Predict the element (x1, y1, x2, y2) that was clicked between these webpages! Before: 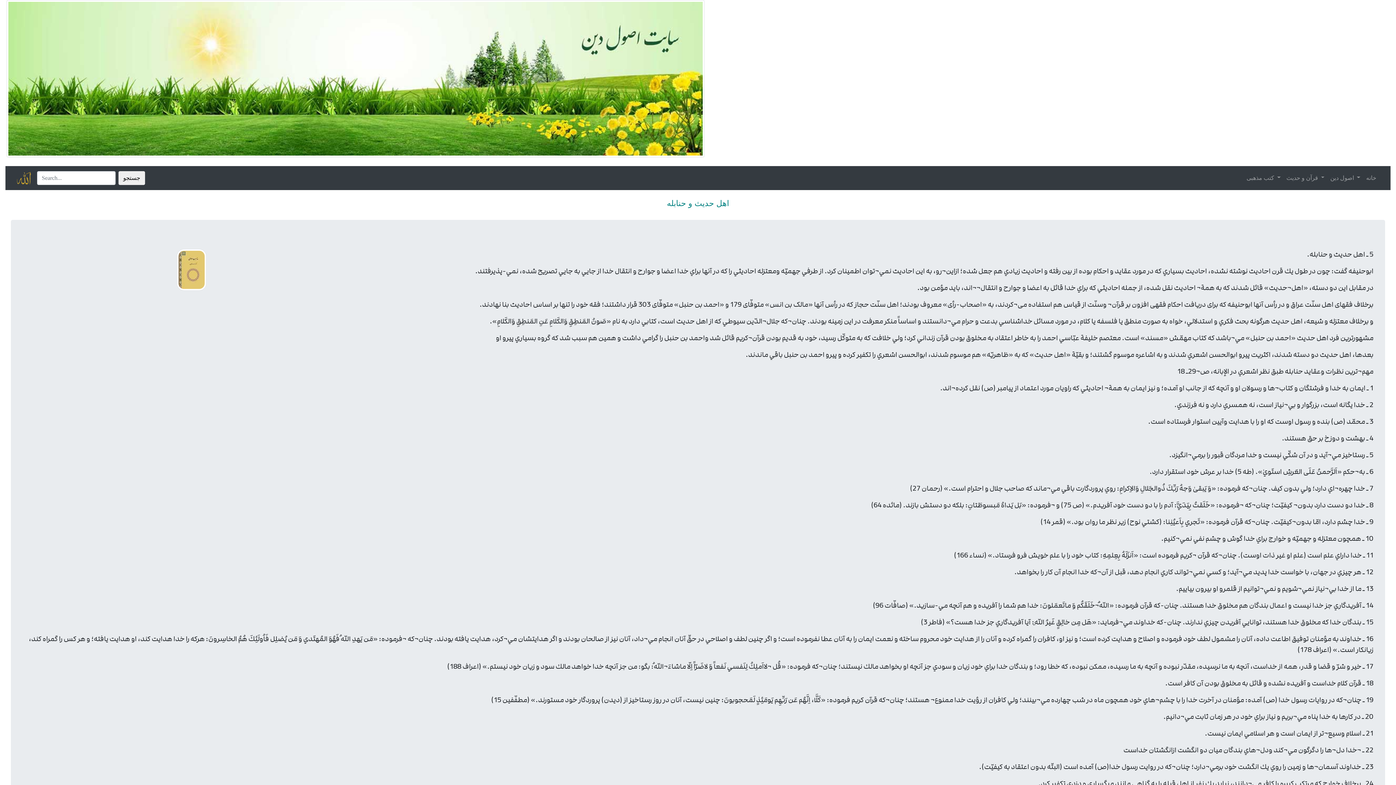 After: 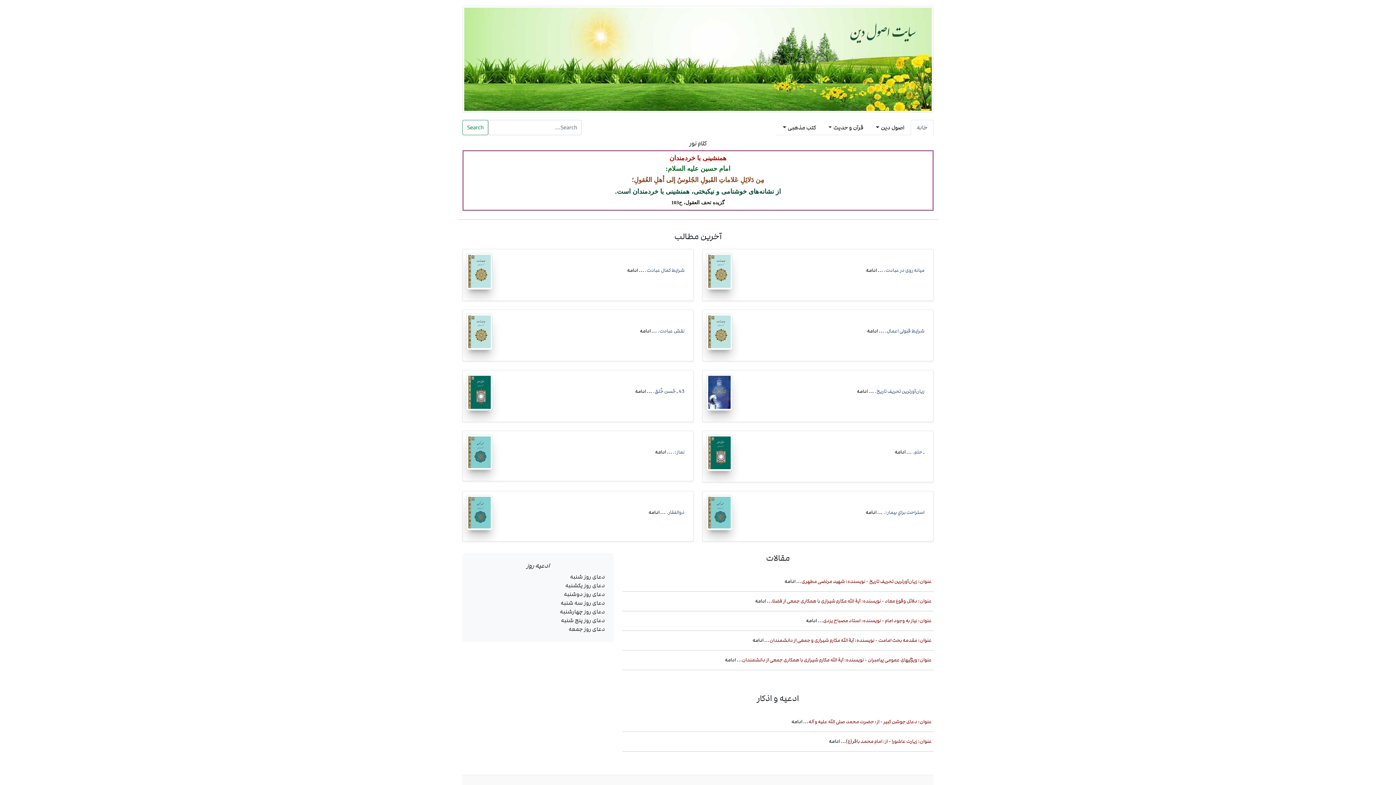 Action: bbox: (16, 168, 31, 187)